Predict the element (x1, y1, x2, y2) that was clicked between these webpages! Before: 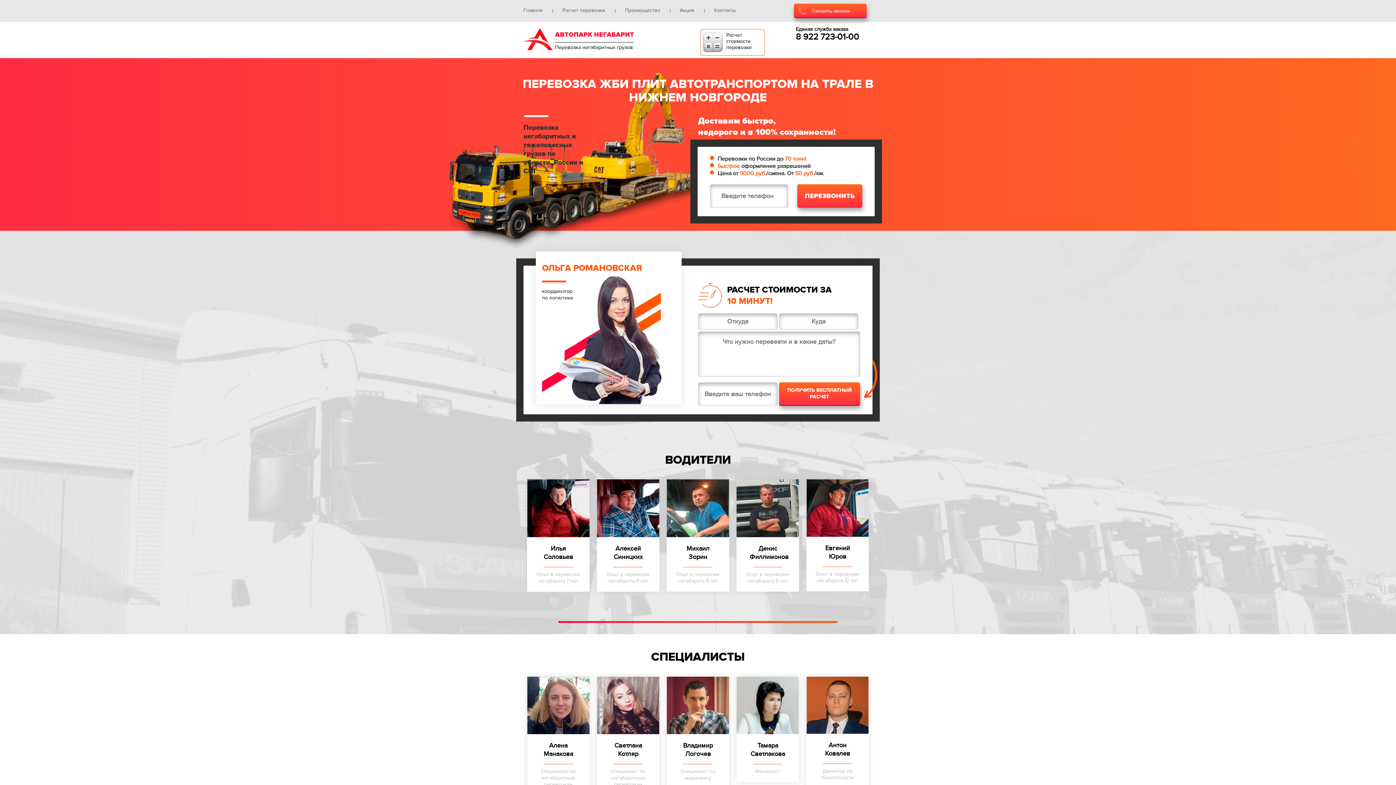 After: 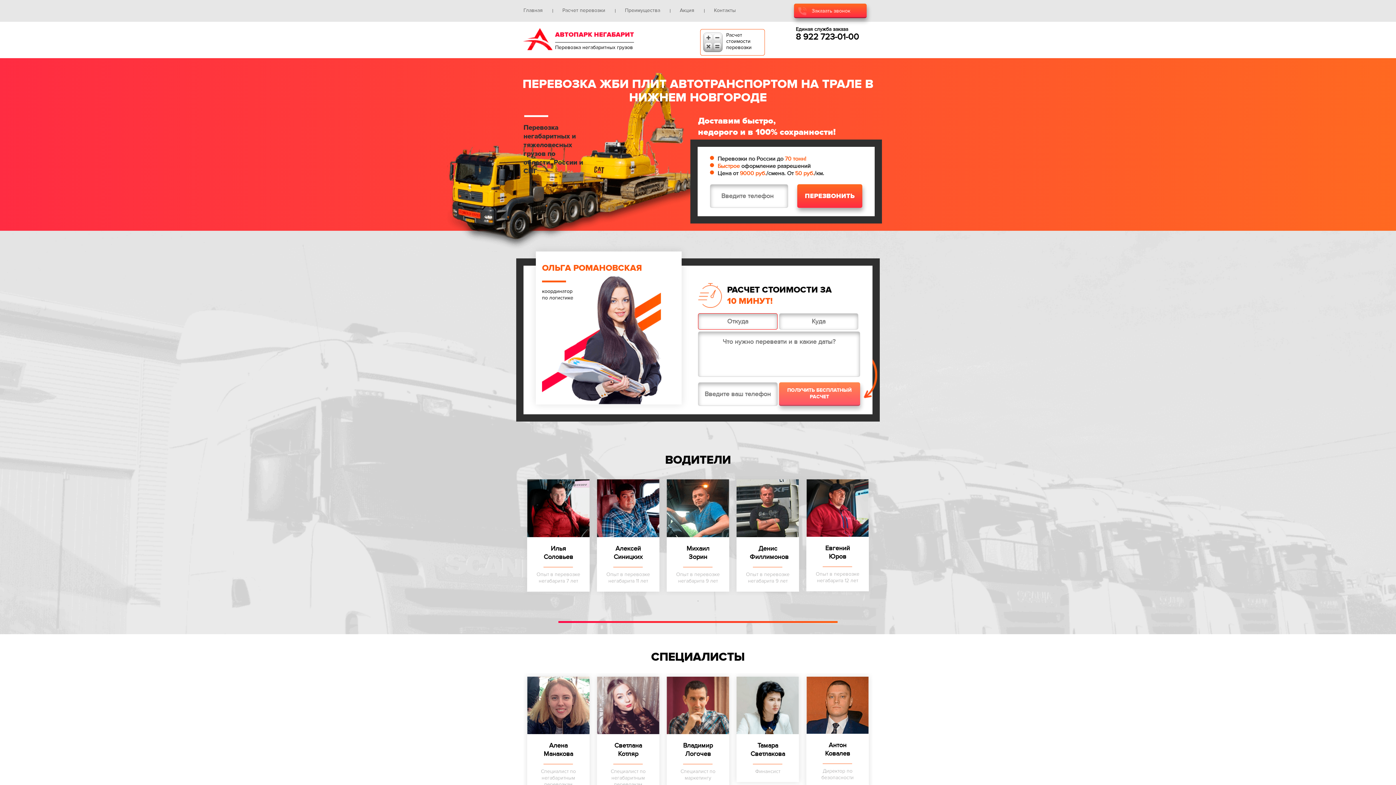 Action: bbox: (779, 382, 860, 406) label: ПОЛУЧИТЬ БЕСПЛАТНЫЙ РАСЧЕТ